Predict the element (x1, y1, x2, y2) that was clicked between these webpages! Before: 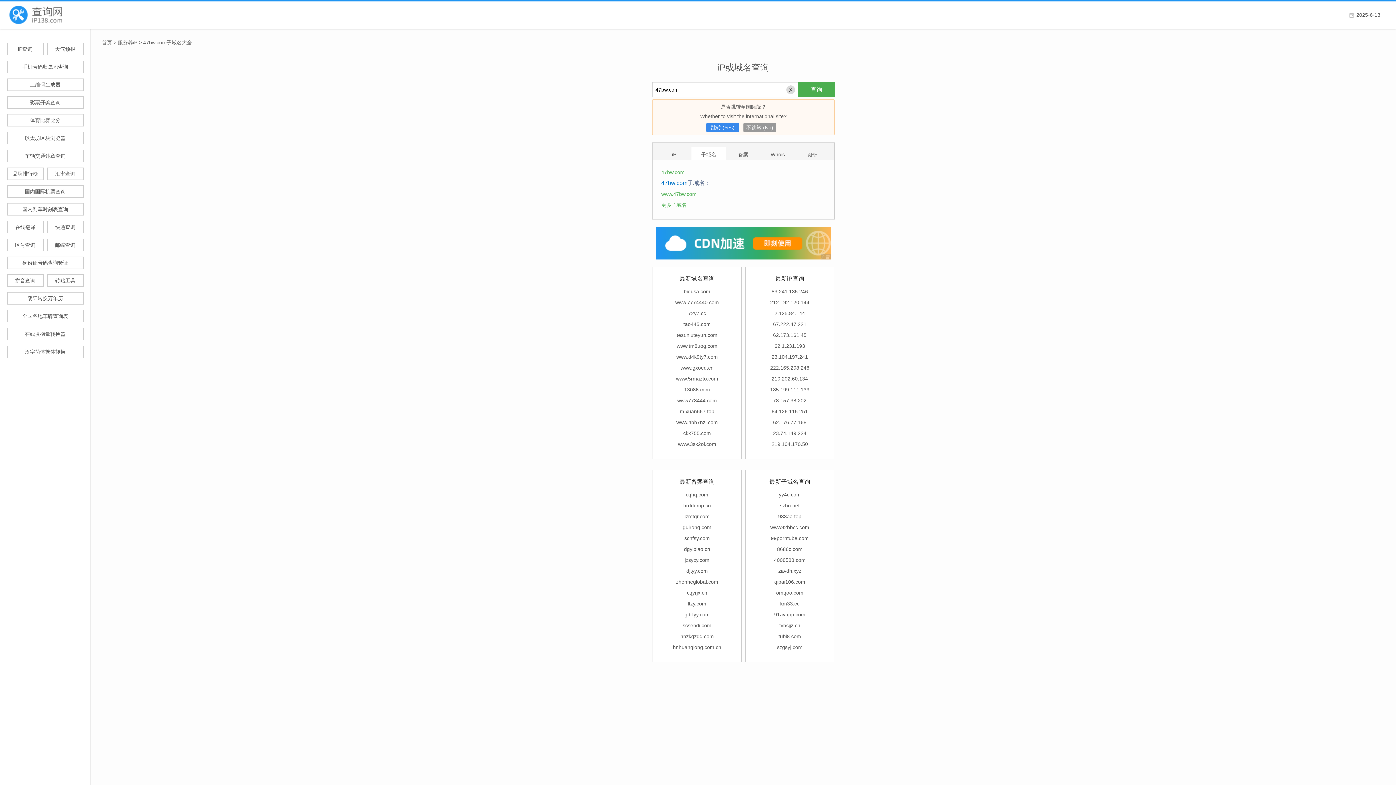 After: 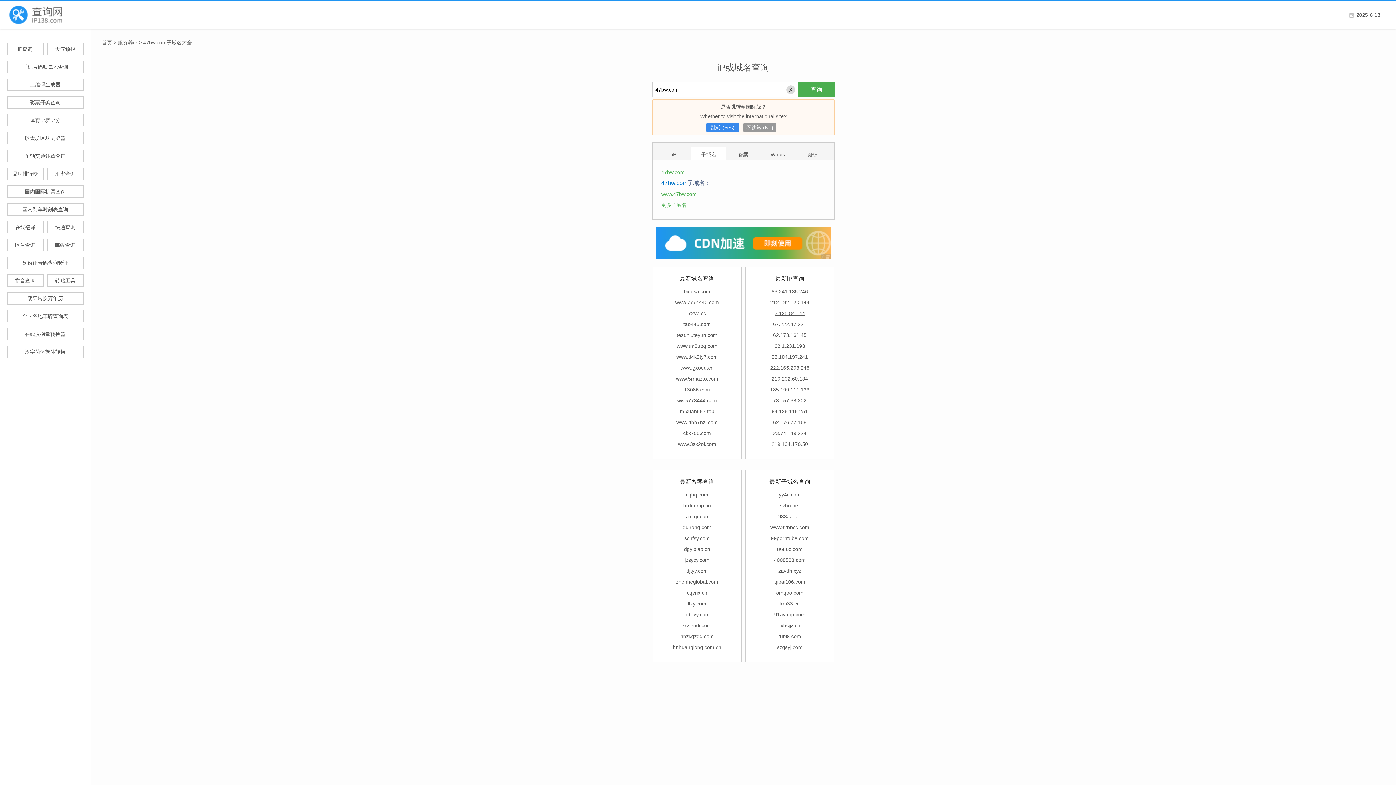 Action: bbox: (774, 310, 805, 316) label: 2.125.84.144